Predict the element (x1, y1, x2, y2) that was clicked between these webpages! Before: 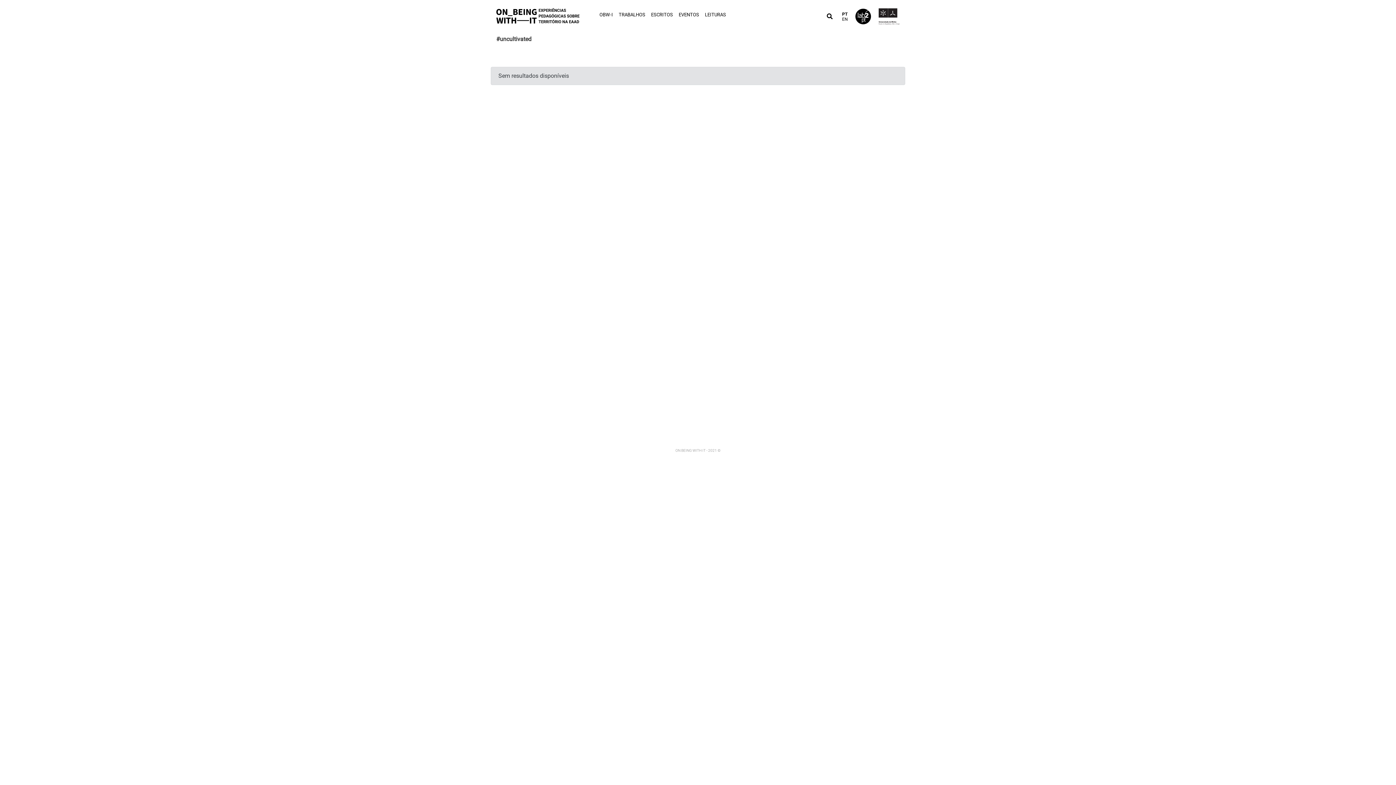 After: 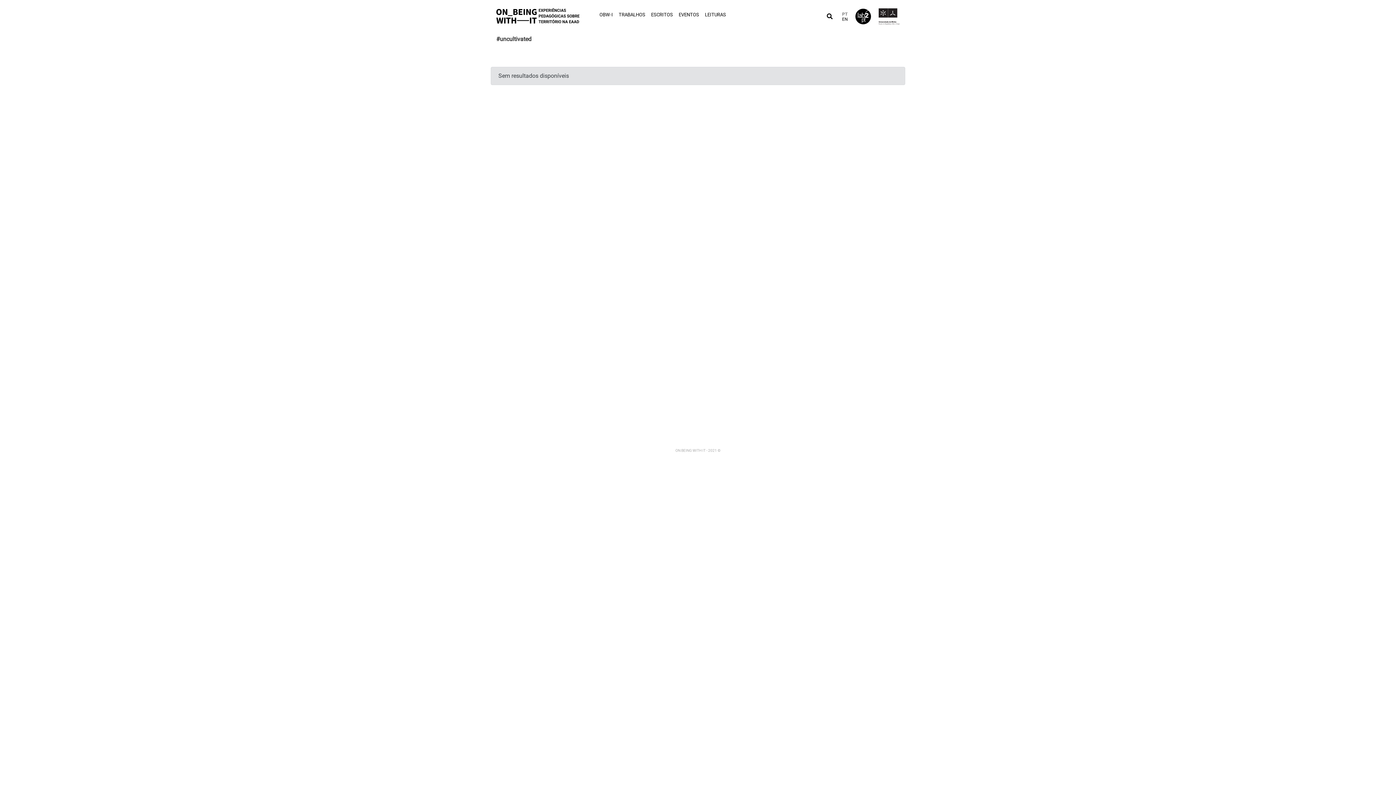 Action: bbox: (842, 11, 848, 16) label: PT